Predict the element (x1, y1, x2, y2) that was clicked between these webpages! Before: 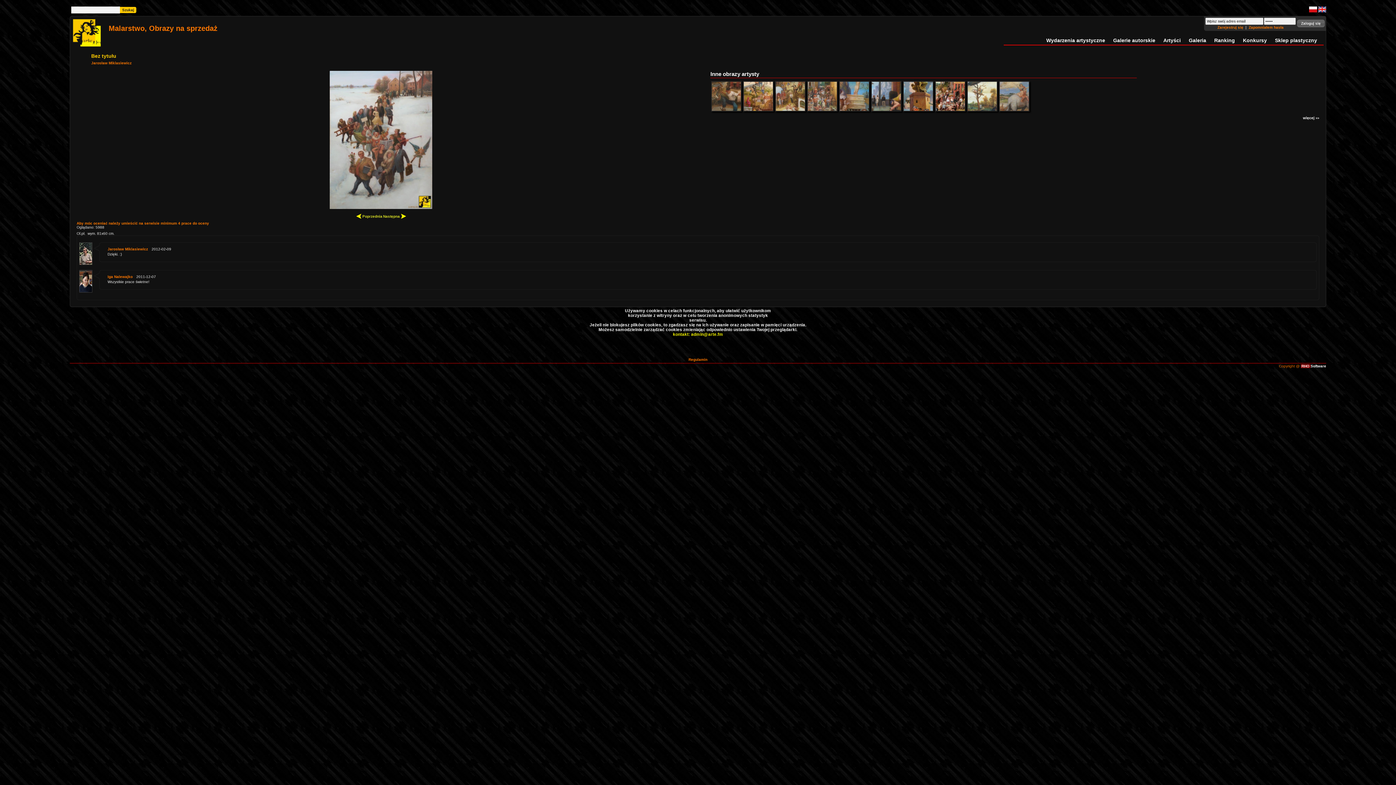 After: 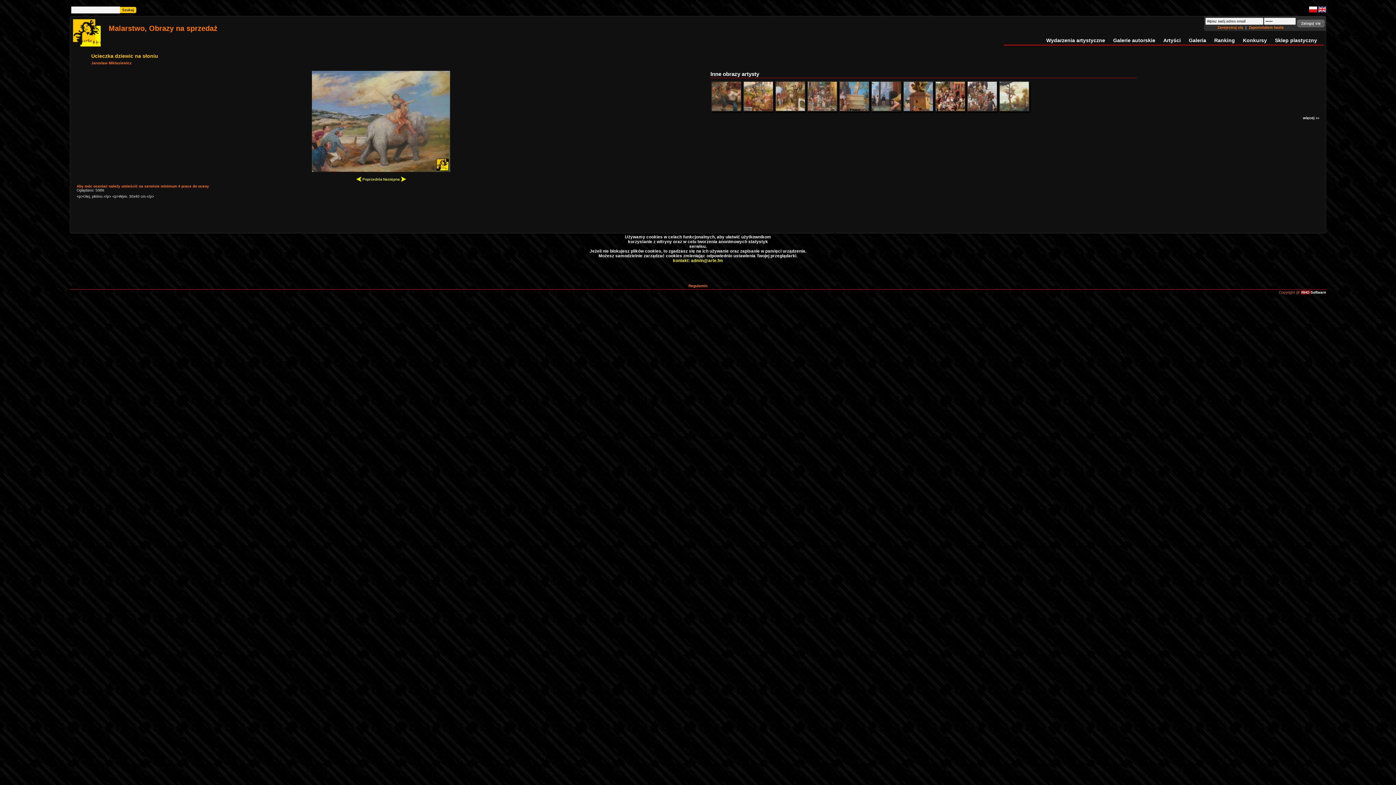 Action: bbox: (998, 109, 1030, 113)